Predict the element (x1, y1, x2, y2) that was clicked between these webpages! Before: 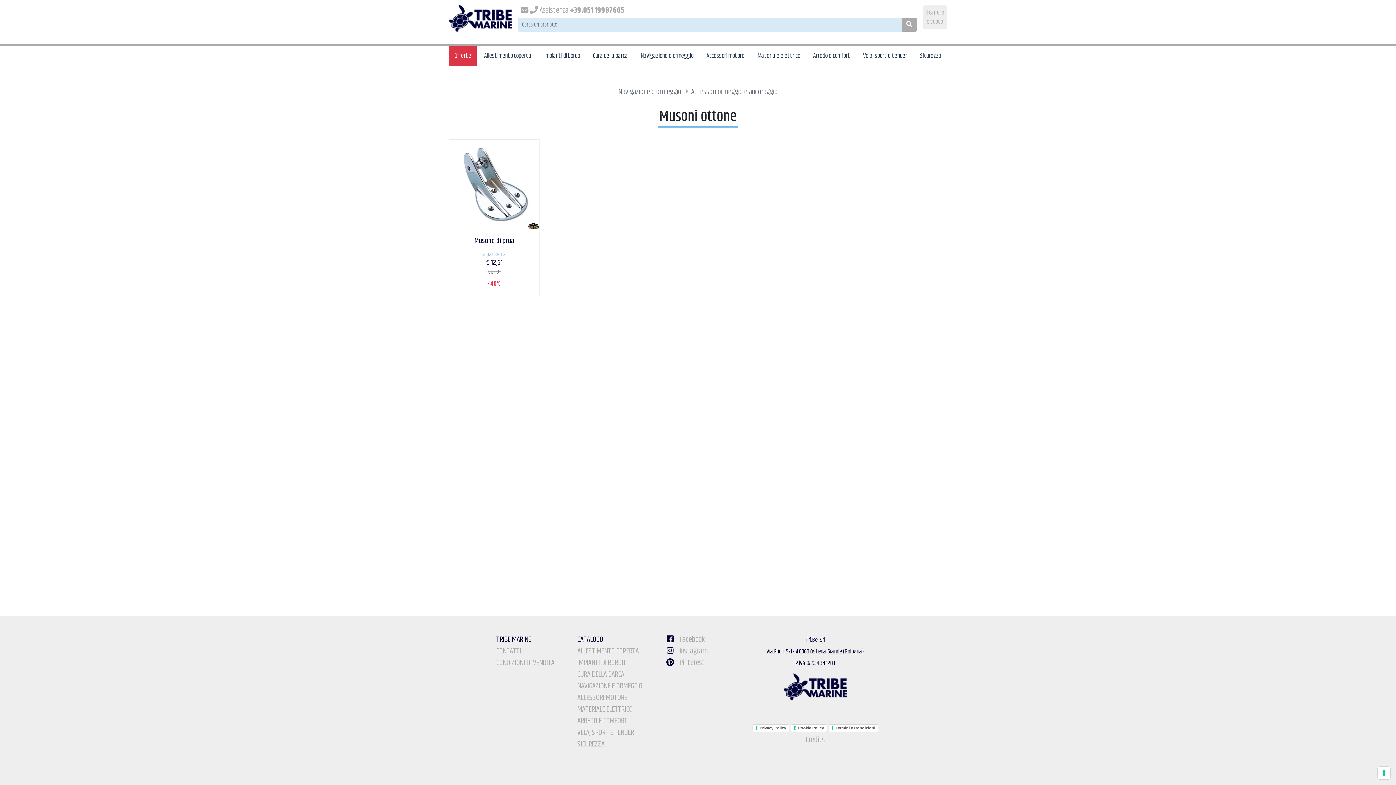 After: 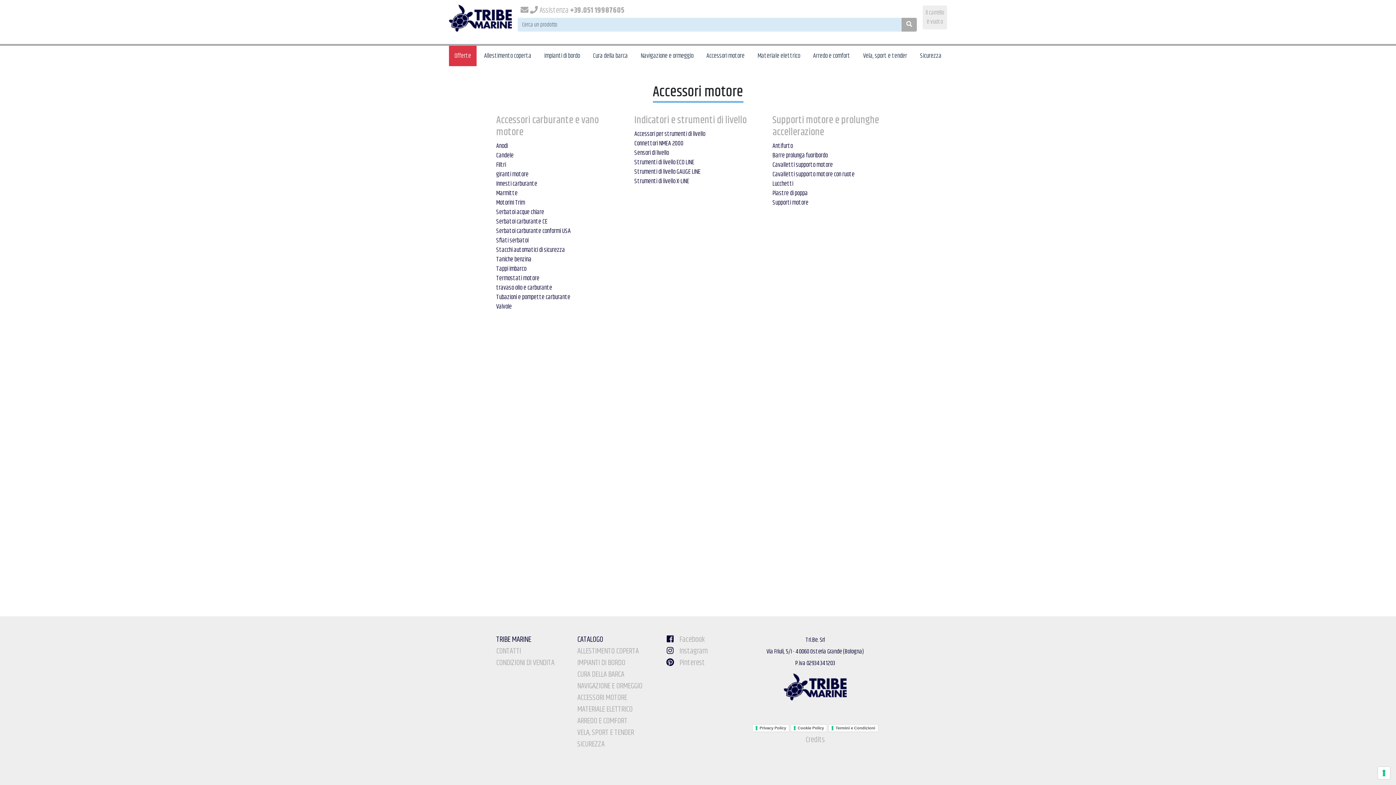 Action: label: ACCESSORI MOTORE bbox: (577, 692, 627, 704)